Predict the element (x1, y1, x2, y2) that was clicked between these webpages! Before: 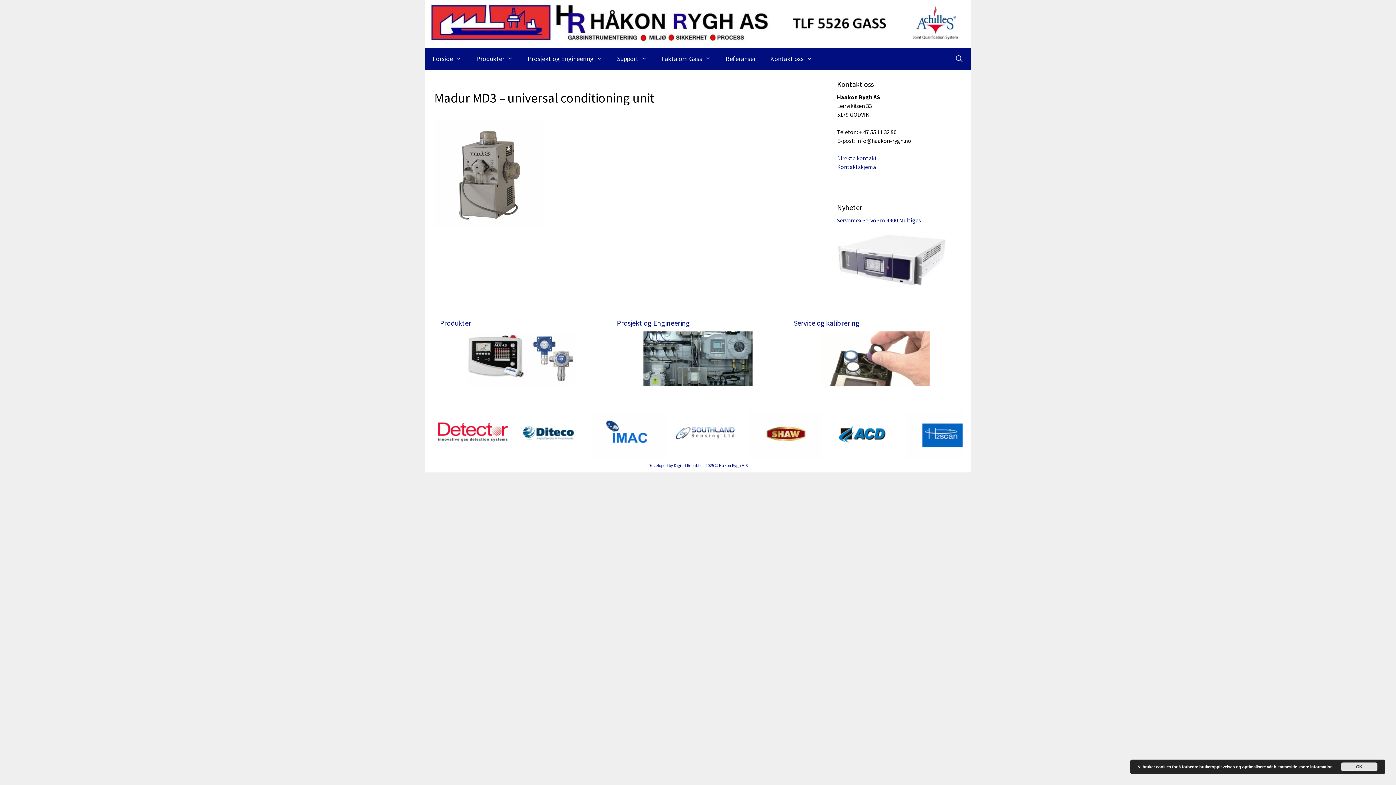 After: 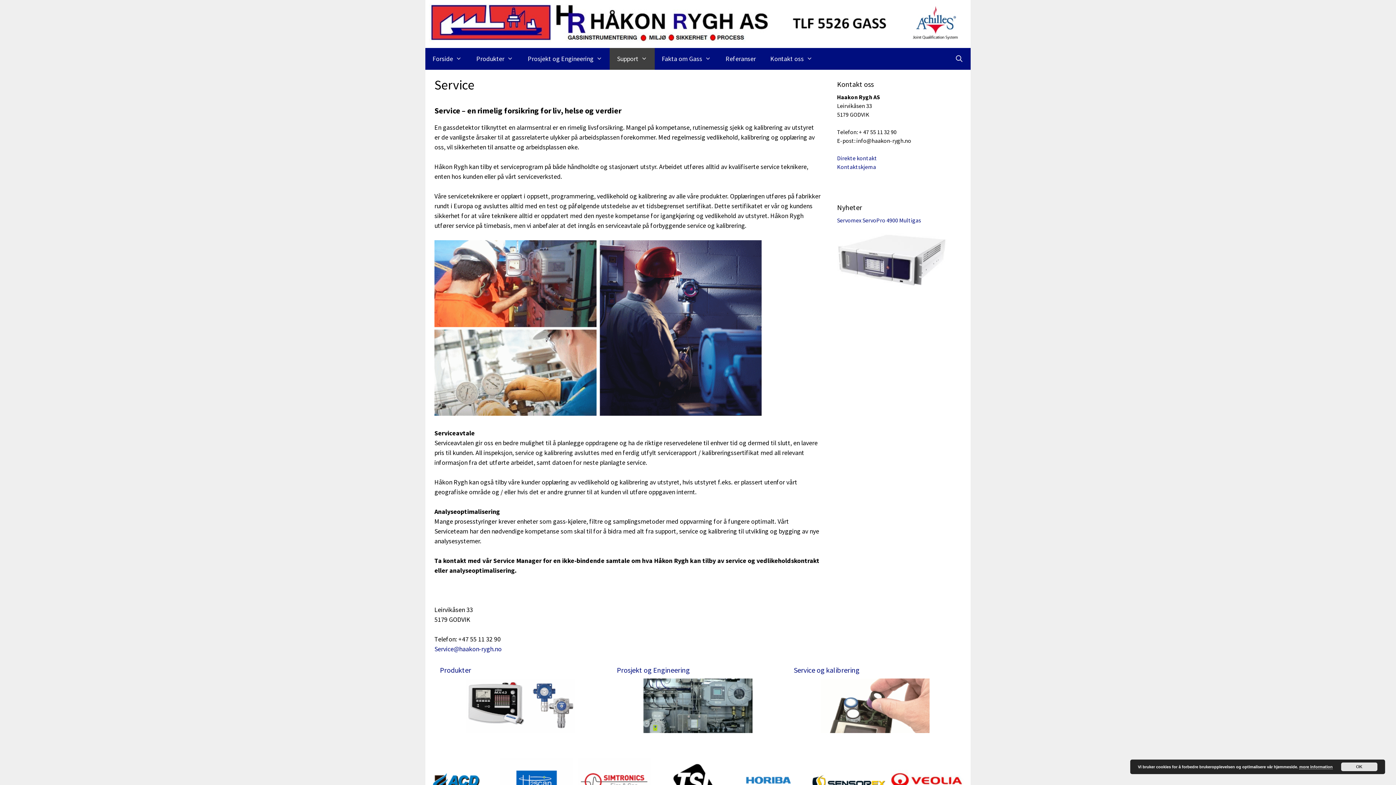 Action: label: Service og kalibrering bbox: (793, 318, 859, 327)